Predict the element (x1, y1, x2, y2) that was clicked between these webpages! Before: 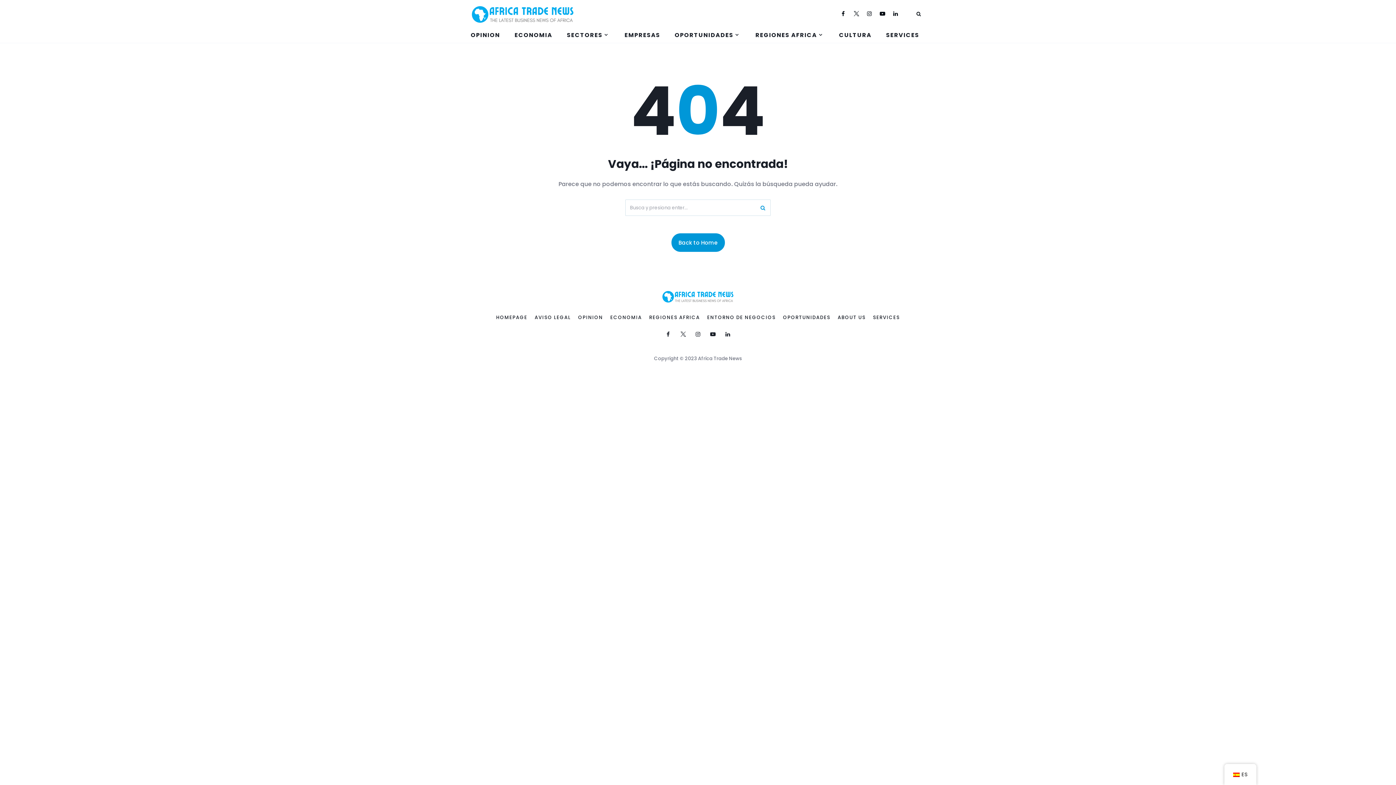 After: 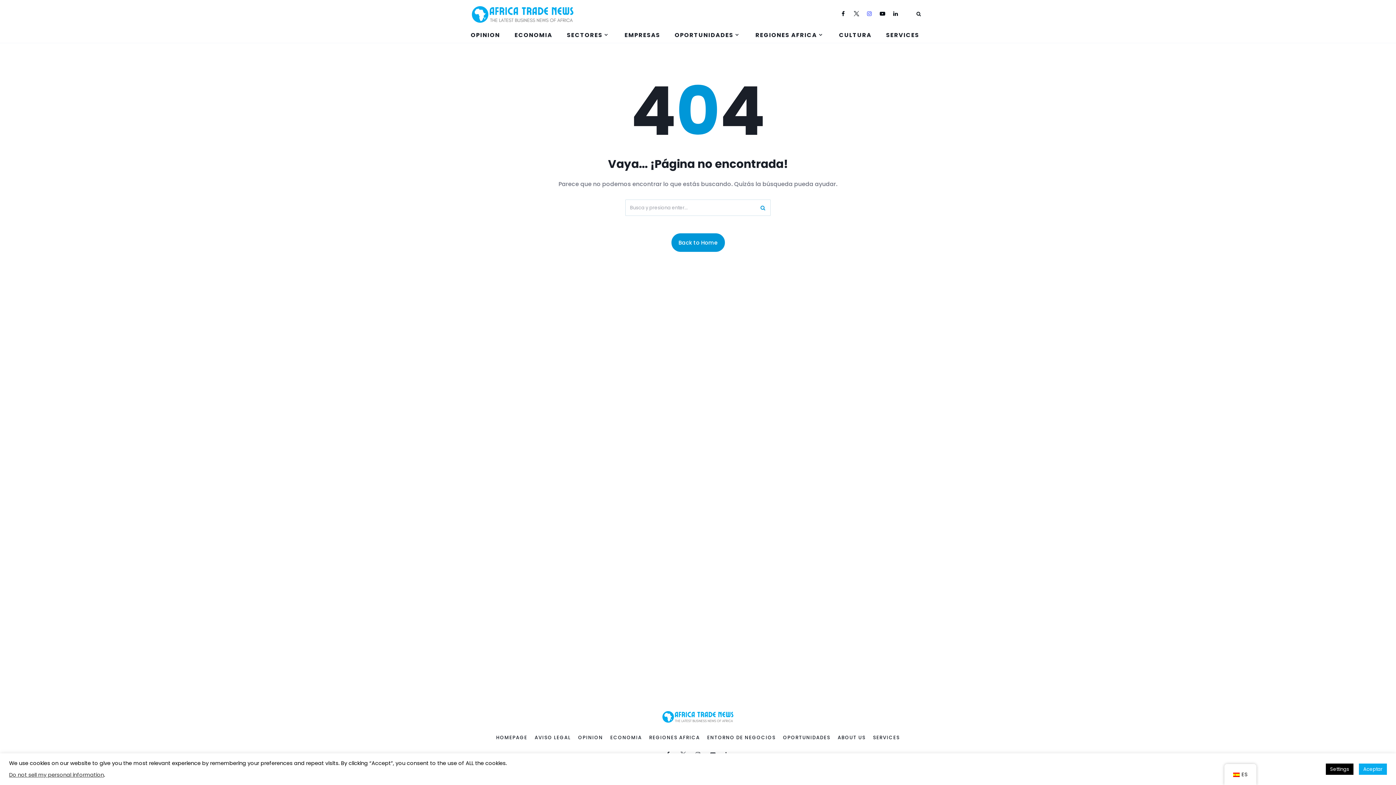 Action: bbox: (865, 9, 878, 17)